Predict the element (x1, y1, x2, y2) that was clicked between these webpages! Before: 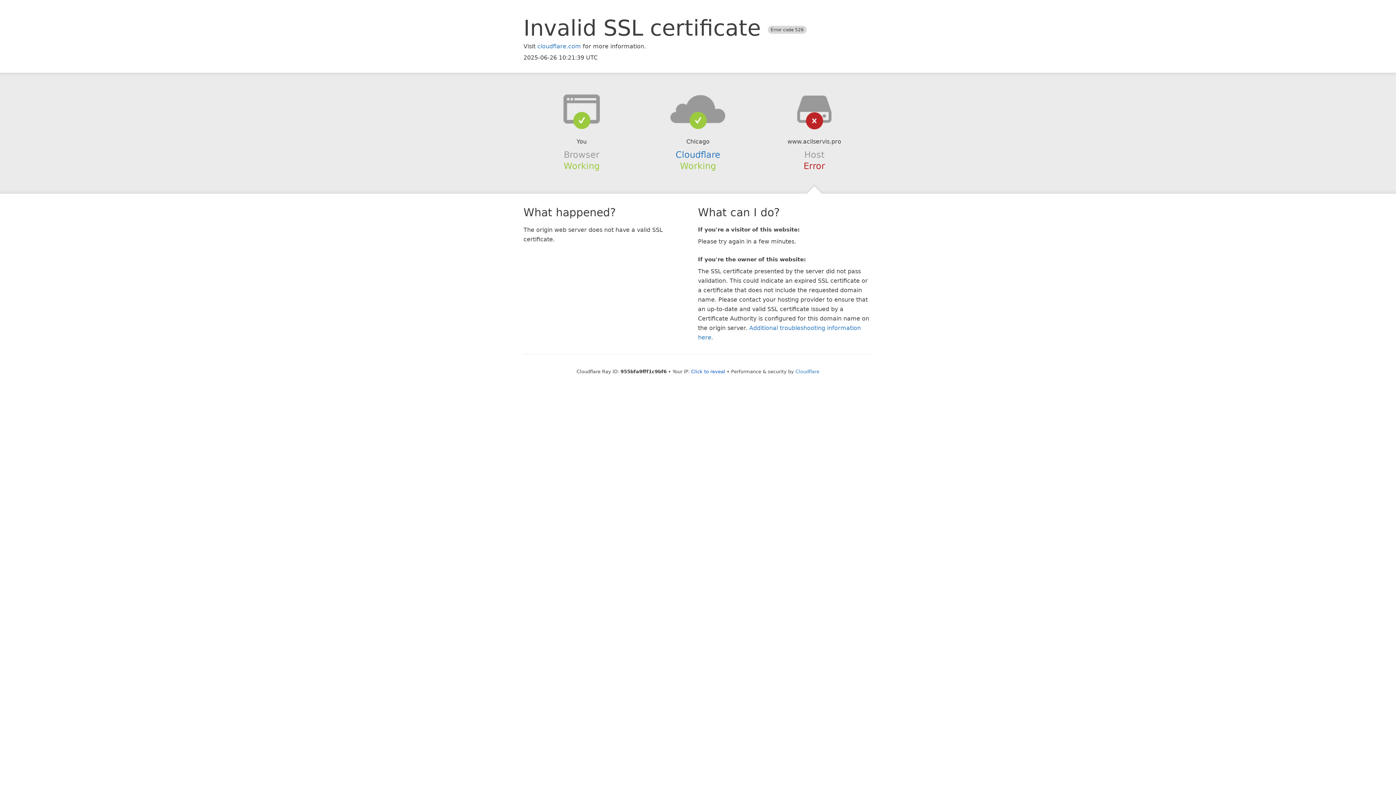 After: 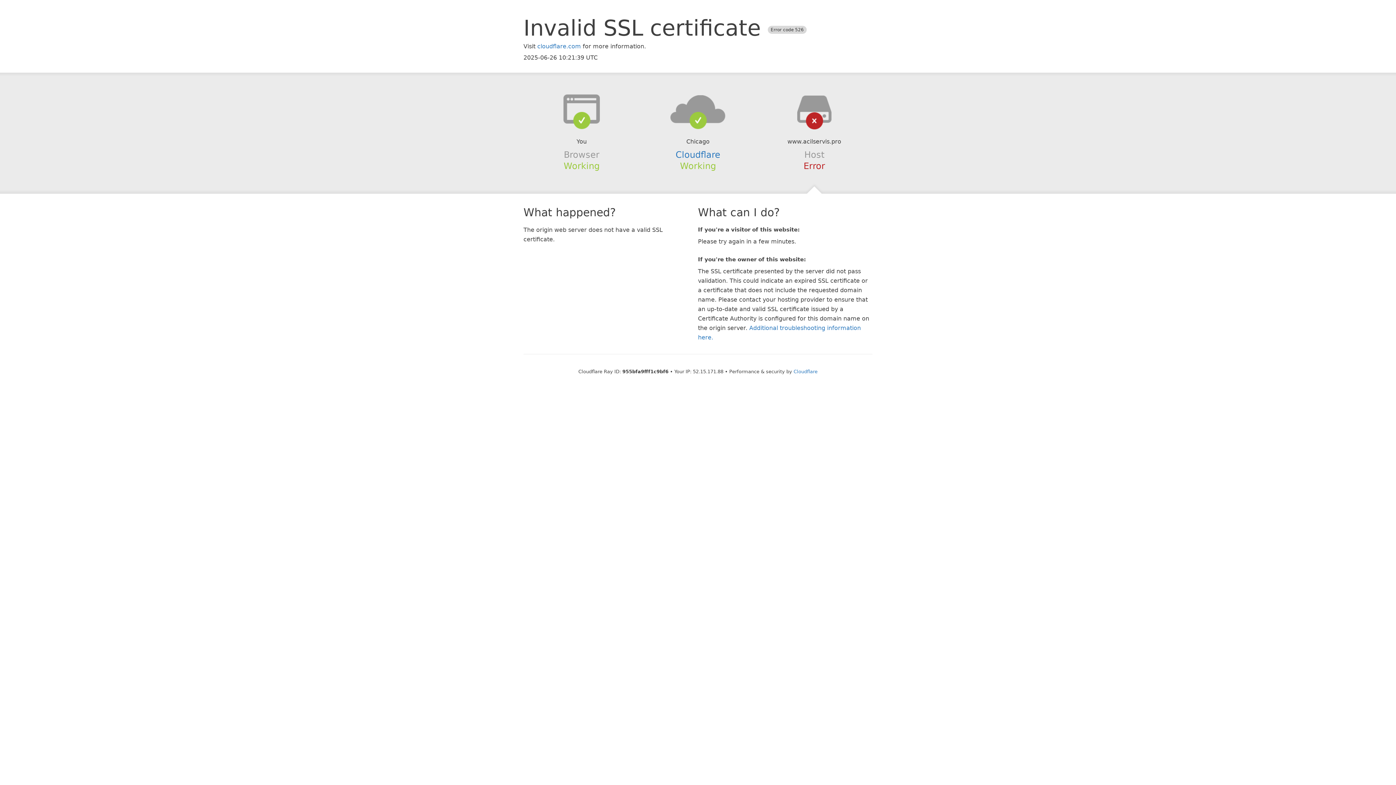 Action: label: Click to reveal bbox: (691, 368, 725, 374)